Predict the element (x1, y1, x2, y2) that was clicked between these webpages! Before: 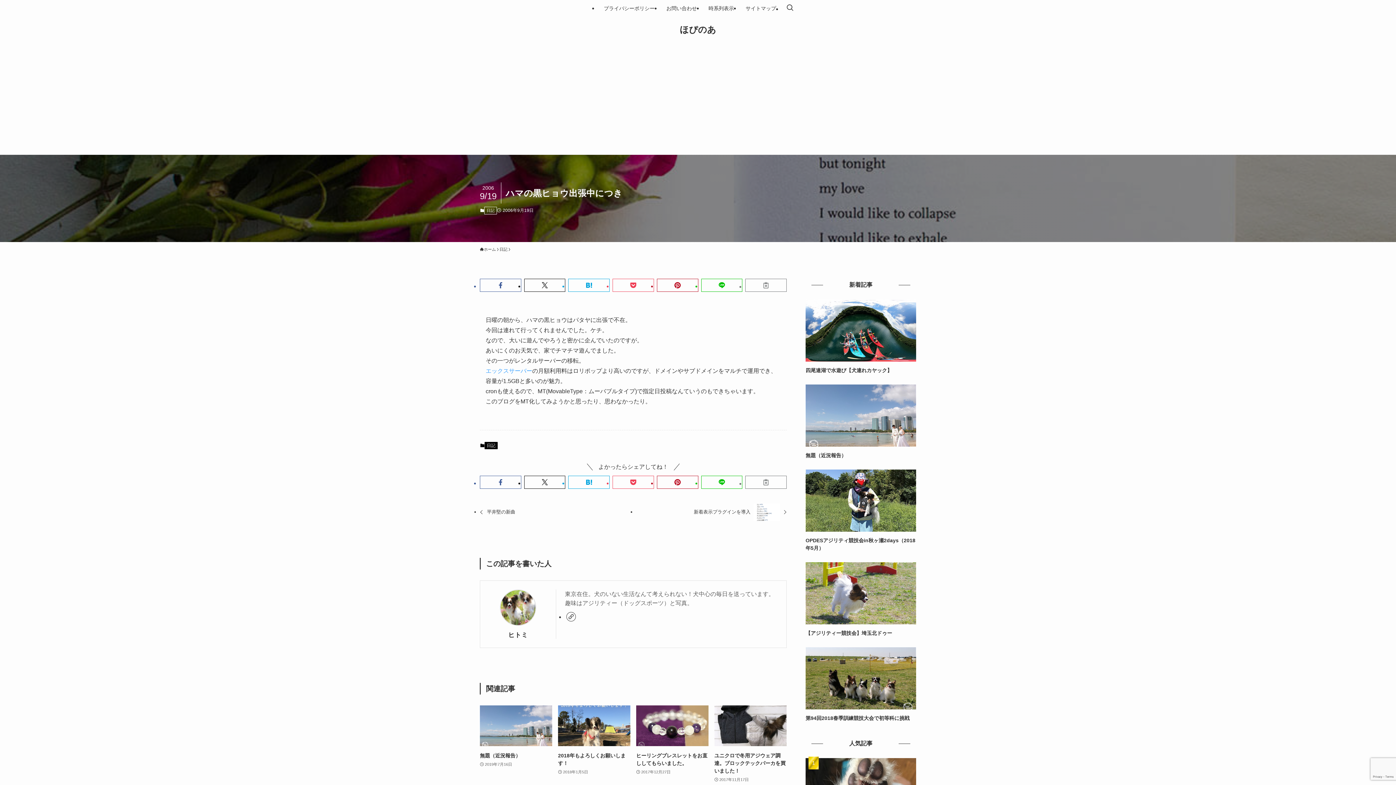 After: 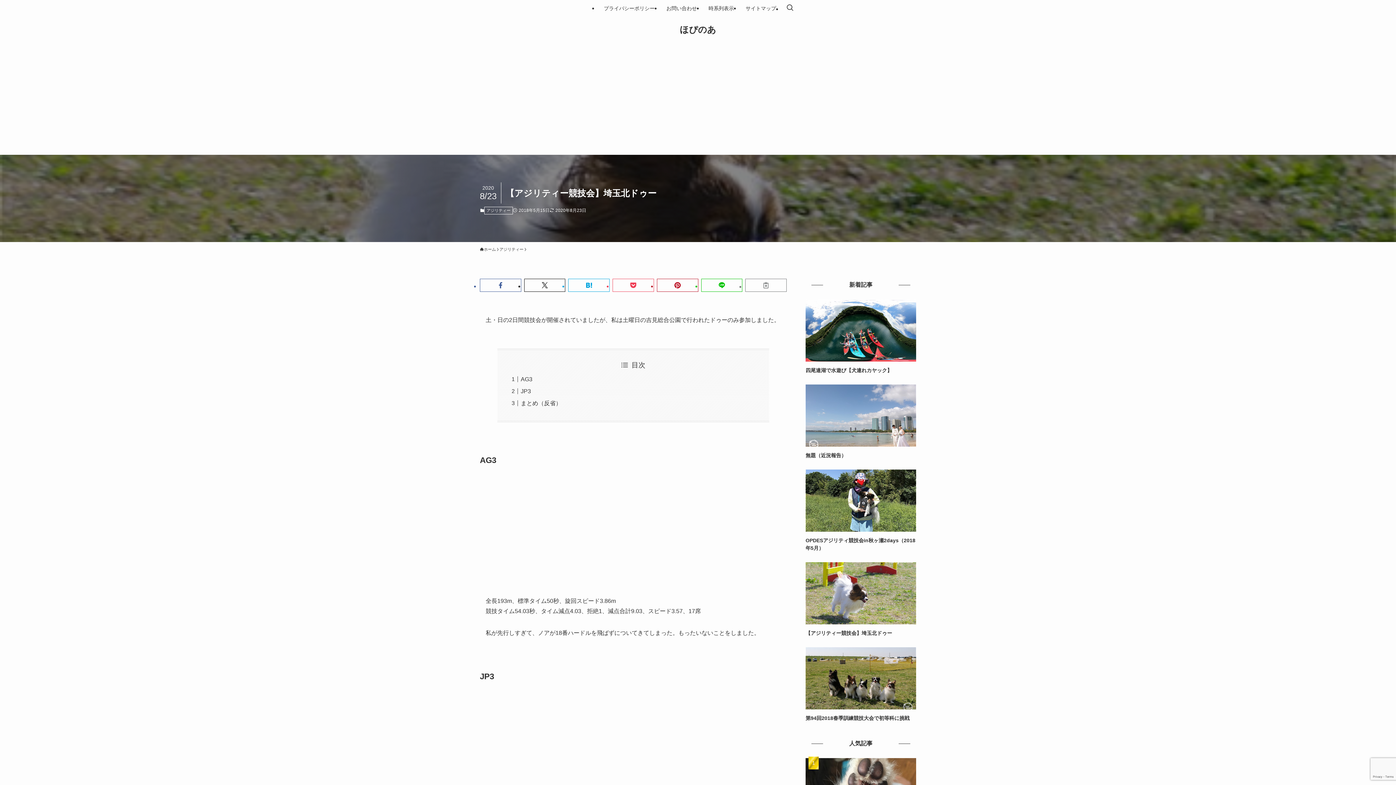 Action: bbox: (805, 562, 916, 637) label: 【アジリティー競技会】埼玉北ドゥー